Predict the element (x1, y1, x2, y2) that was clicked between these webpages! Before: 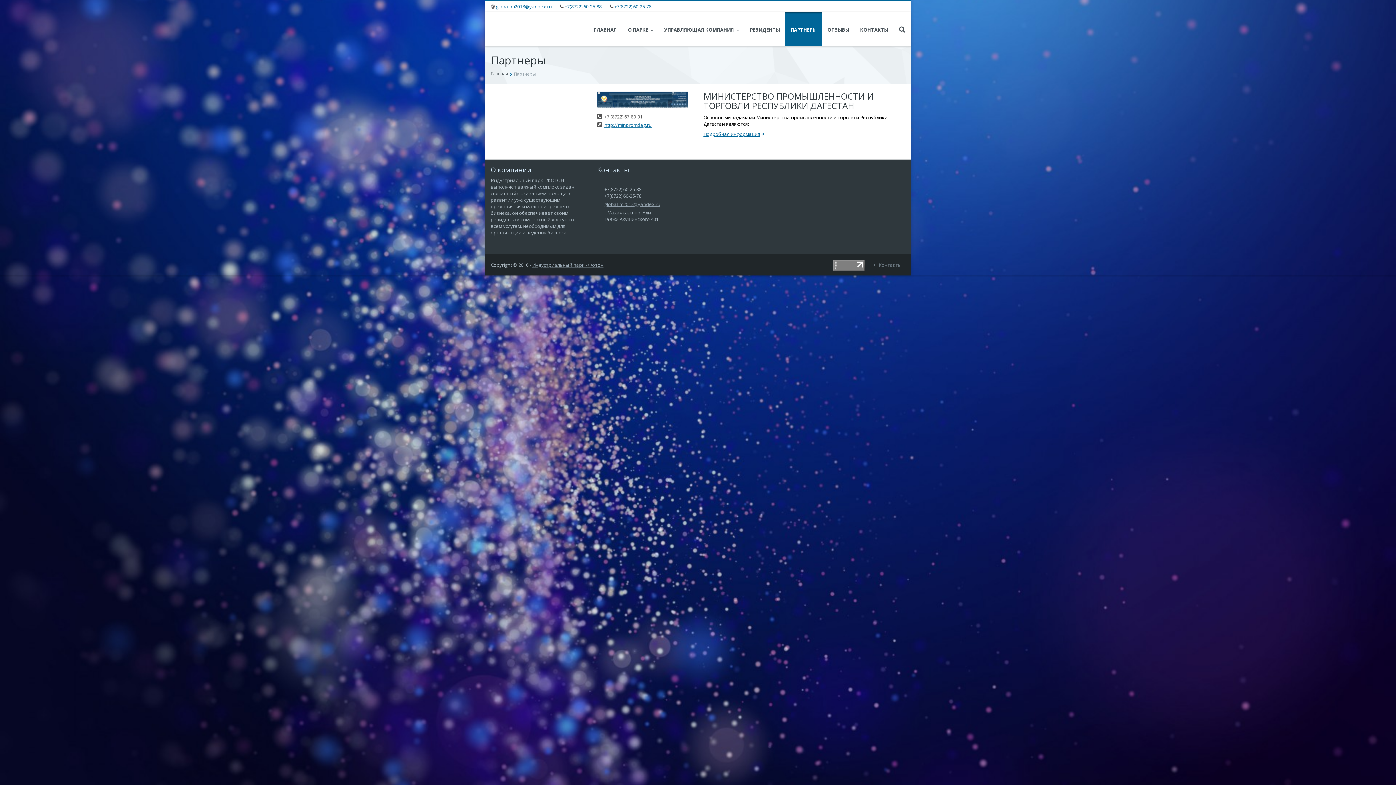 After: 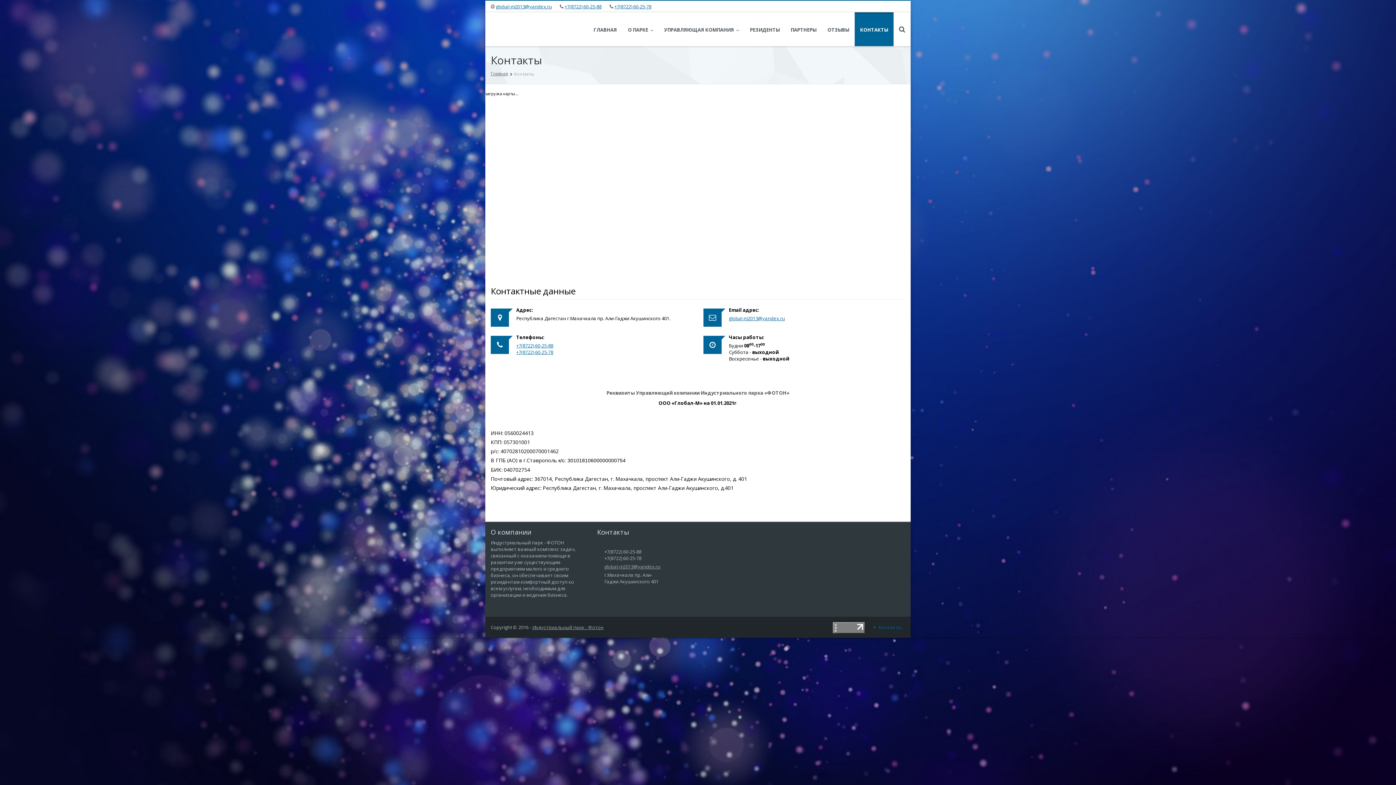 Action: label:  Контакты bbox: (870, 260, 905, 270)